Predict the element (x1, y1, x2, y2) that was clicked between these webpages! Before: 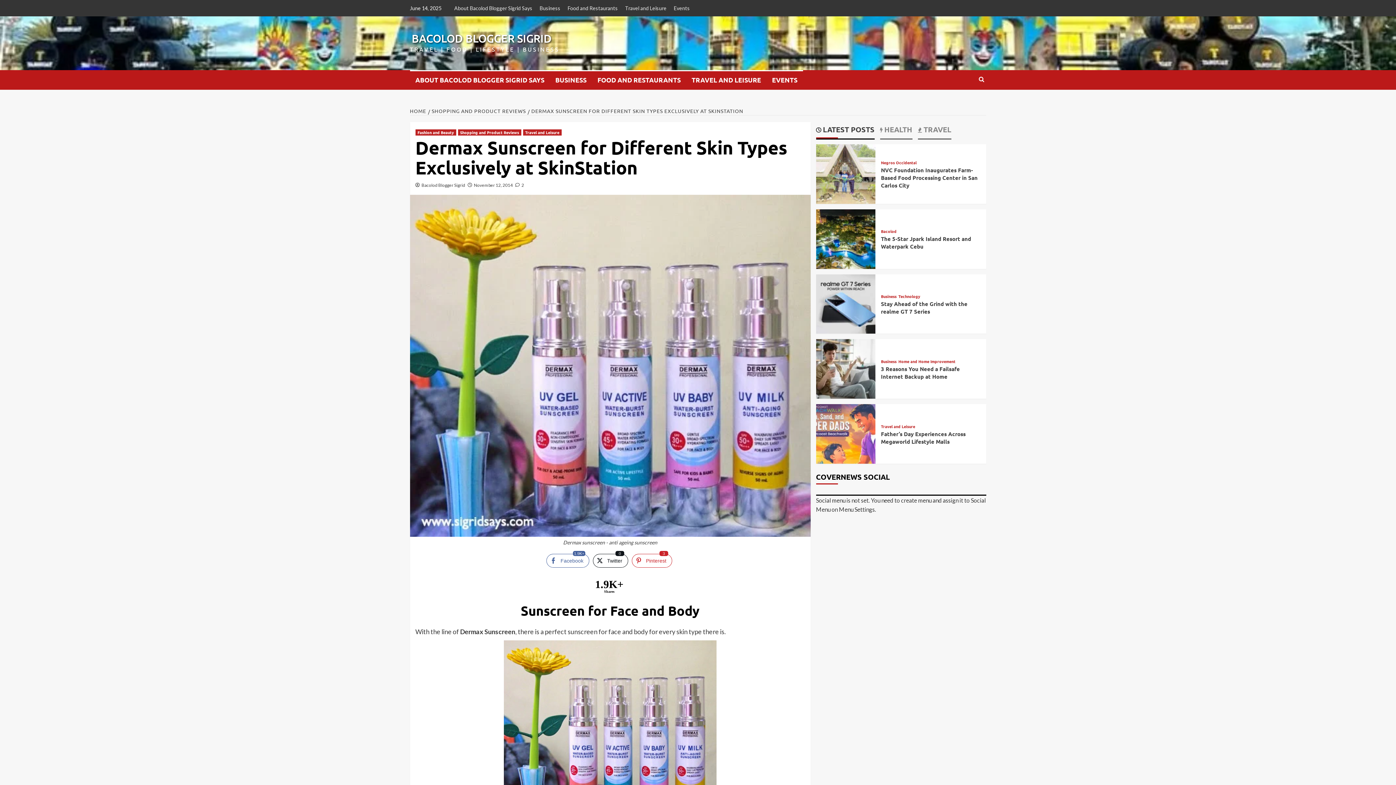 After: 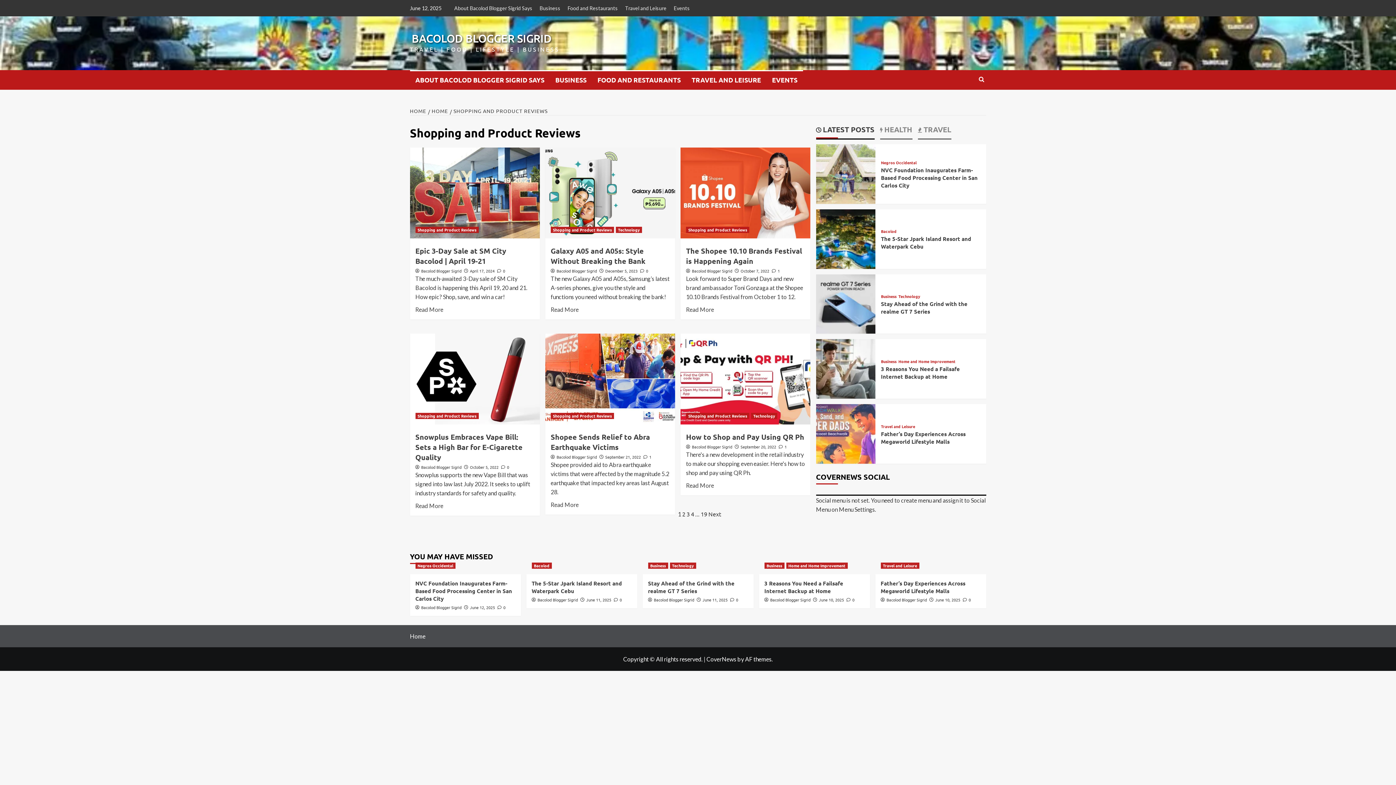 Action: label: View all posts in Shopping and Product Reviews bbox: (458, 129, 521, 135)